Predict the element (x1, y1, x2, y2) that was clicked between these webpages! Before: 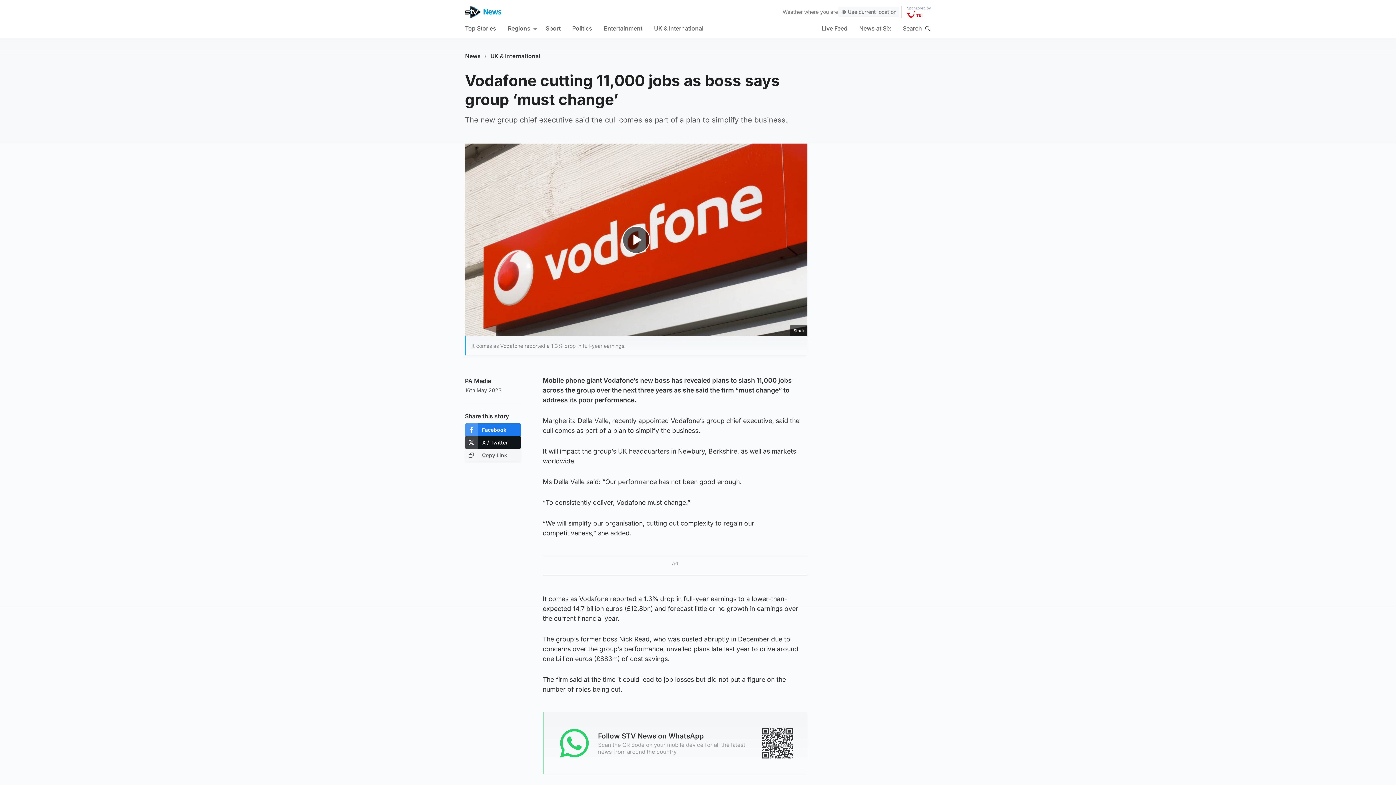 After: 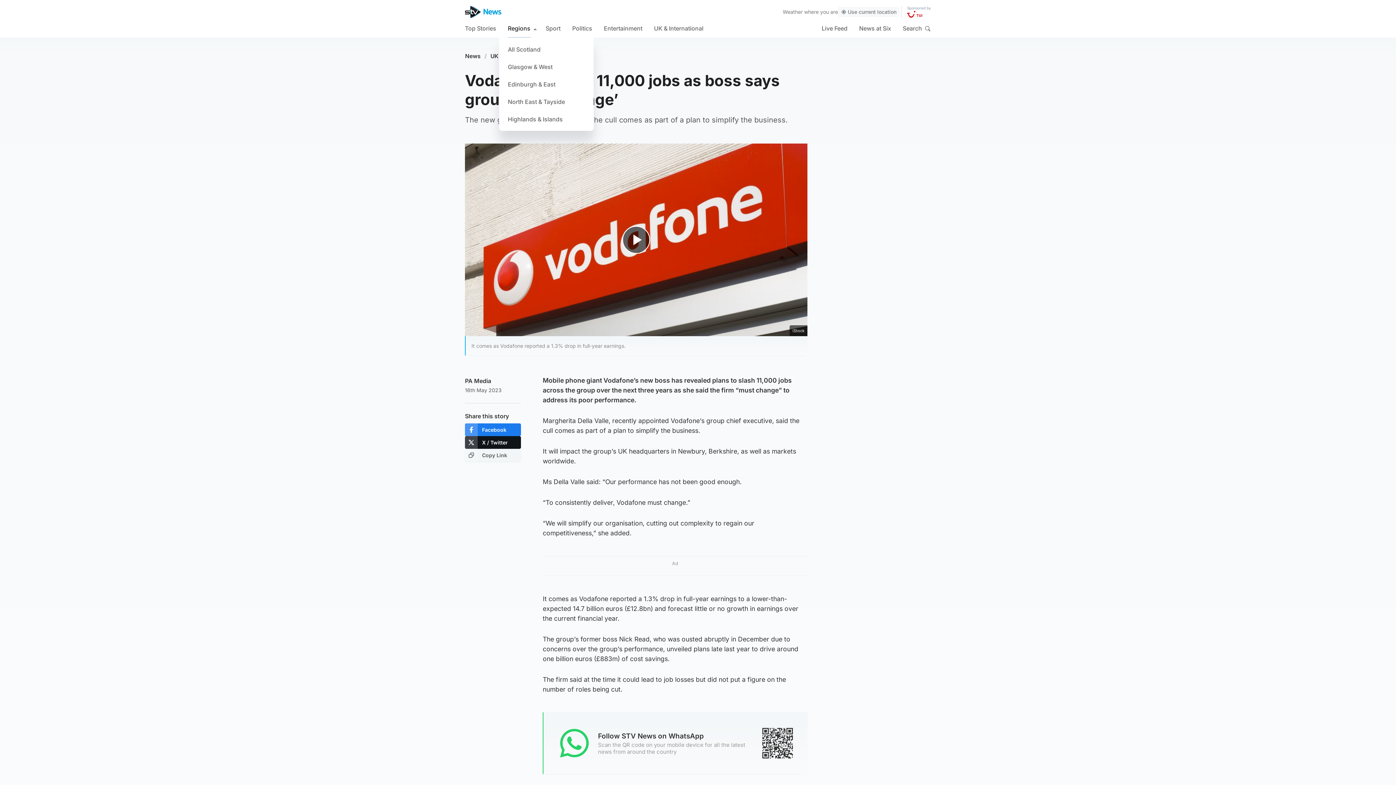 Action: label: Regions bbox: (508, 18, 537, 37)